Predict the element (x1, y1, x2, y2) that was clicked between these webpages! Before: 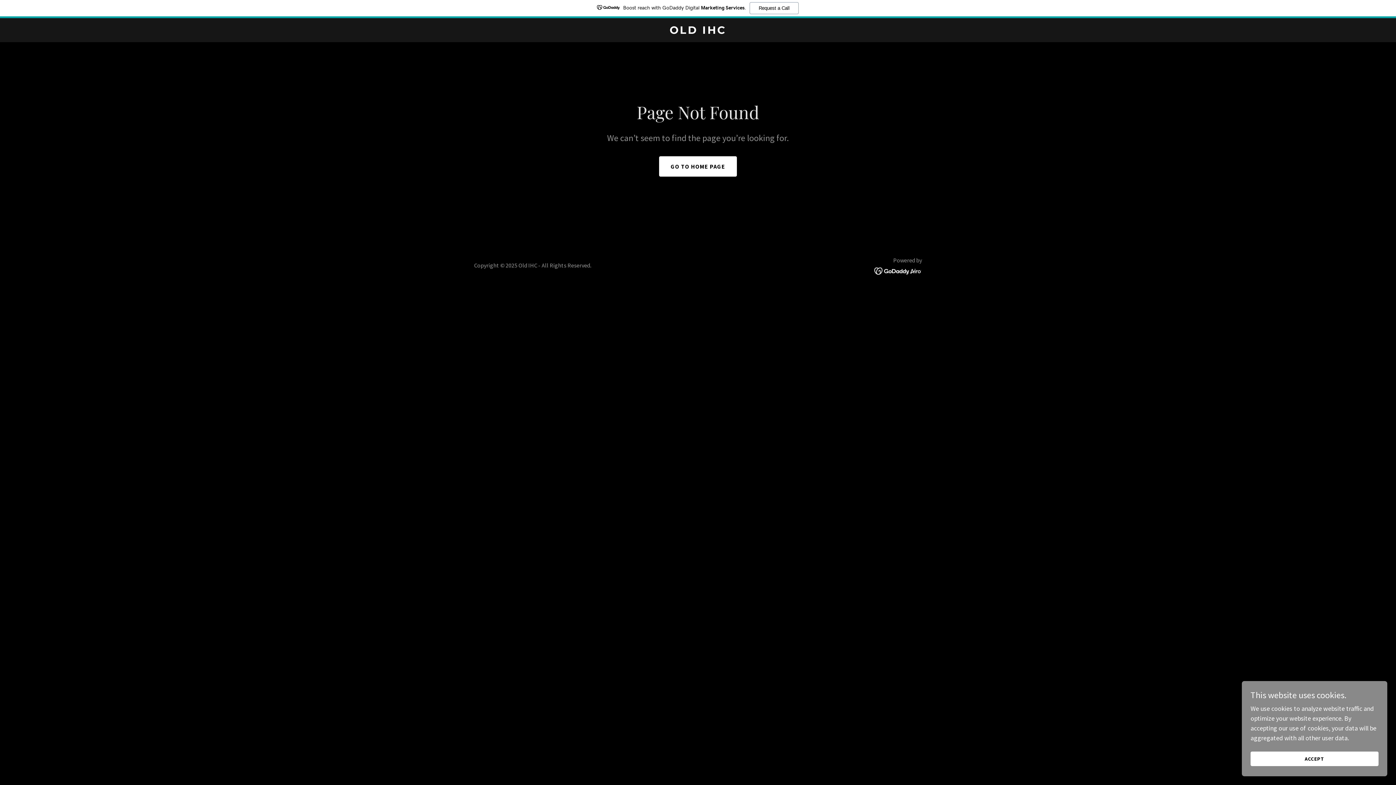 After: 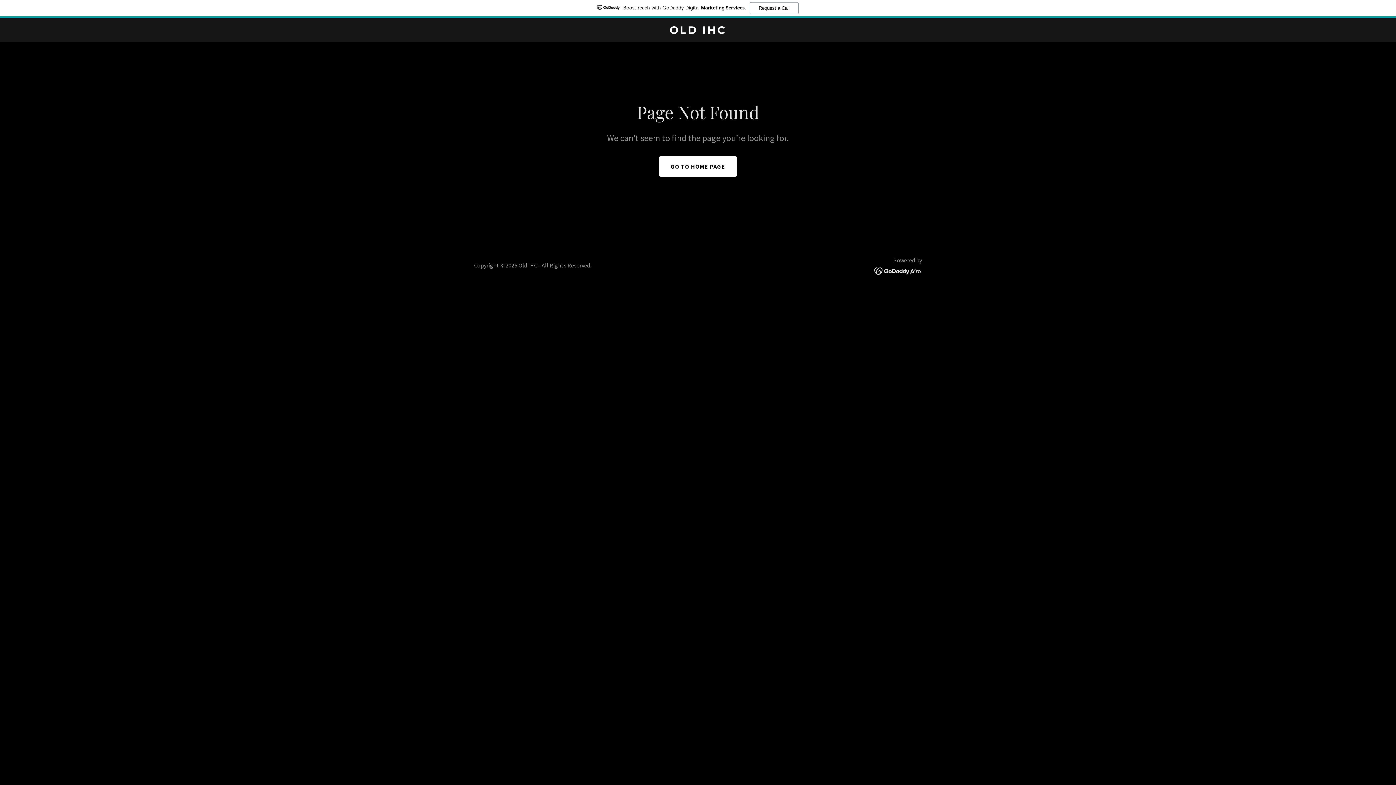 Action: label: ACCEPT bbox: (1250, 752, 1378, 766)